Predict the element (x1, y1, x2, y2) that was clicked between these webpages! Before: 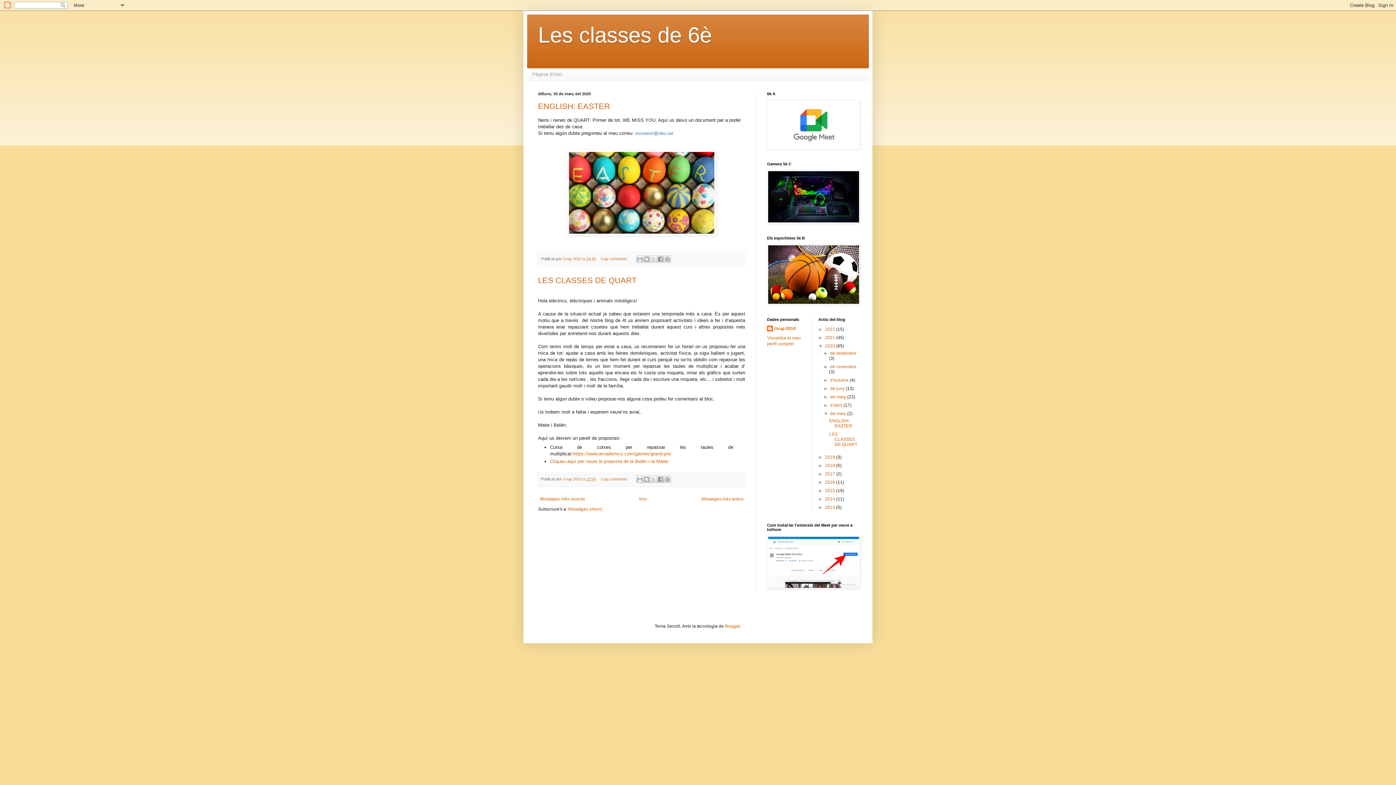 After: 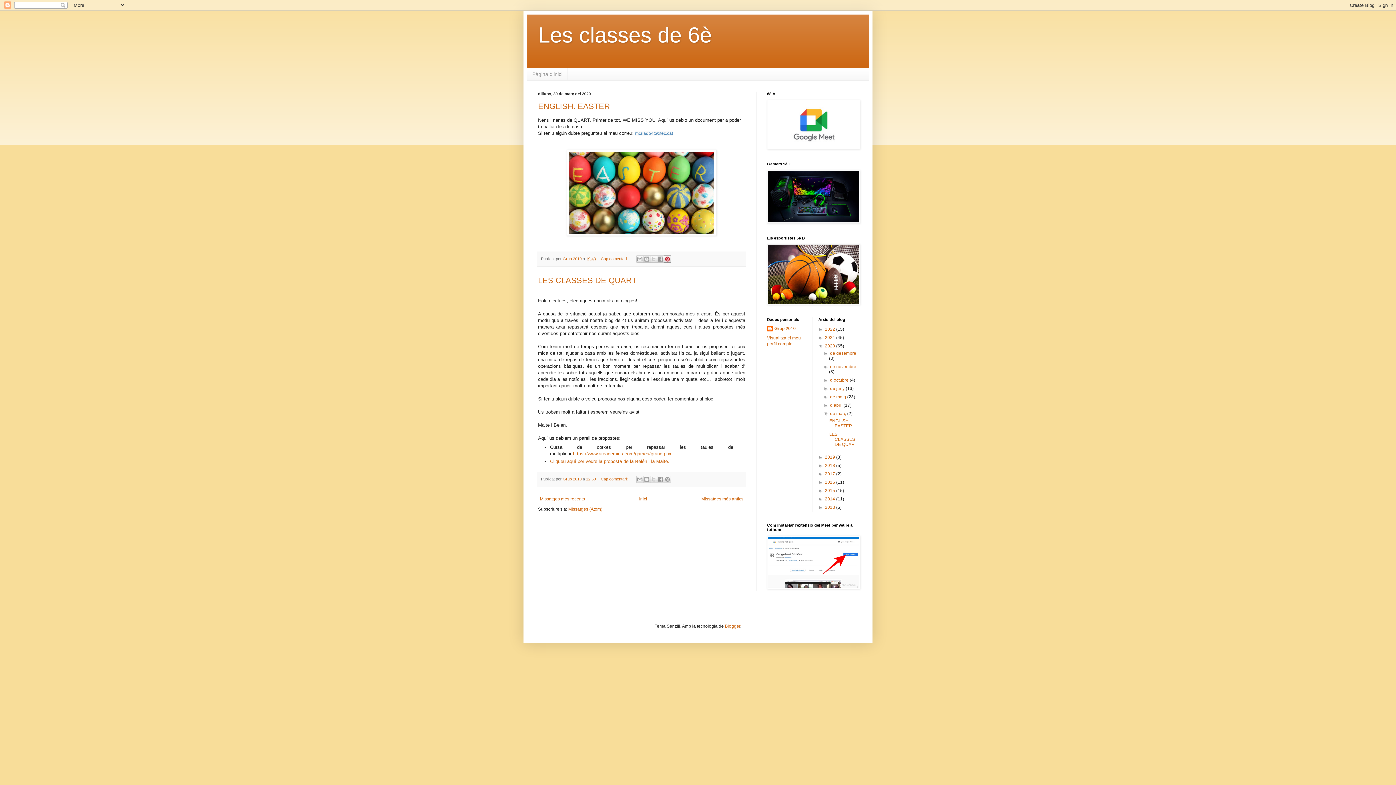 Action: label: Comparteix a Pinterest bbox: (664, 255, 671, 262)